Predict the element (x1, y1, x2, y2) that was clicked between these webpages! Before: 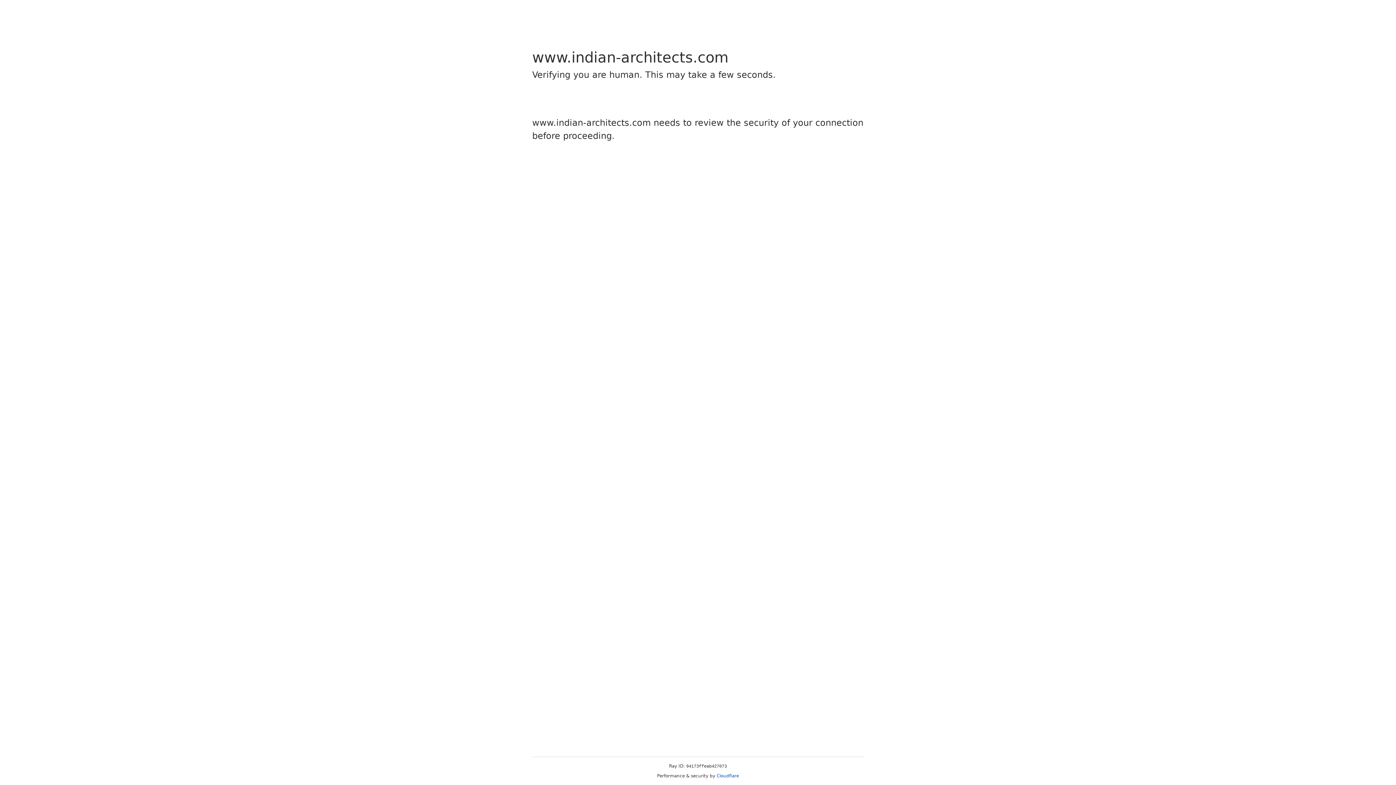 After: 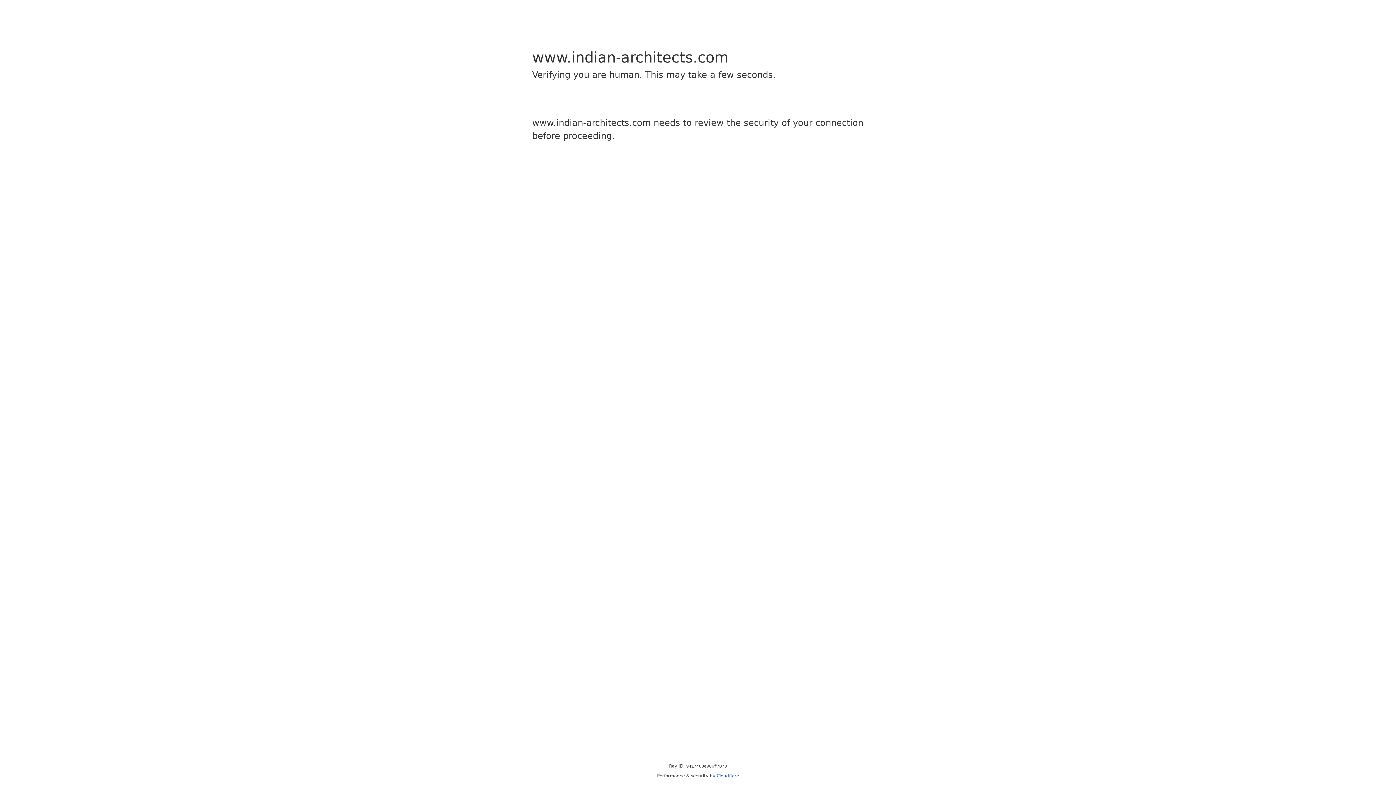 Action: label: Cloudflare bbox: (716, 773, 739, 778)